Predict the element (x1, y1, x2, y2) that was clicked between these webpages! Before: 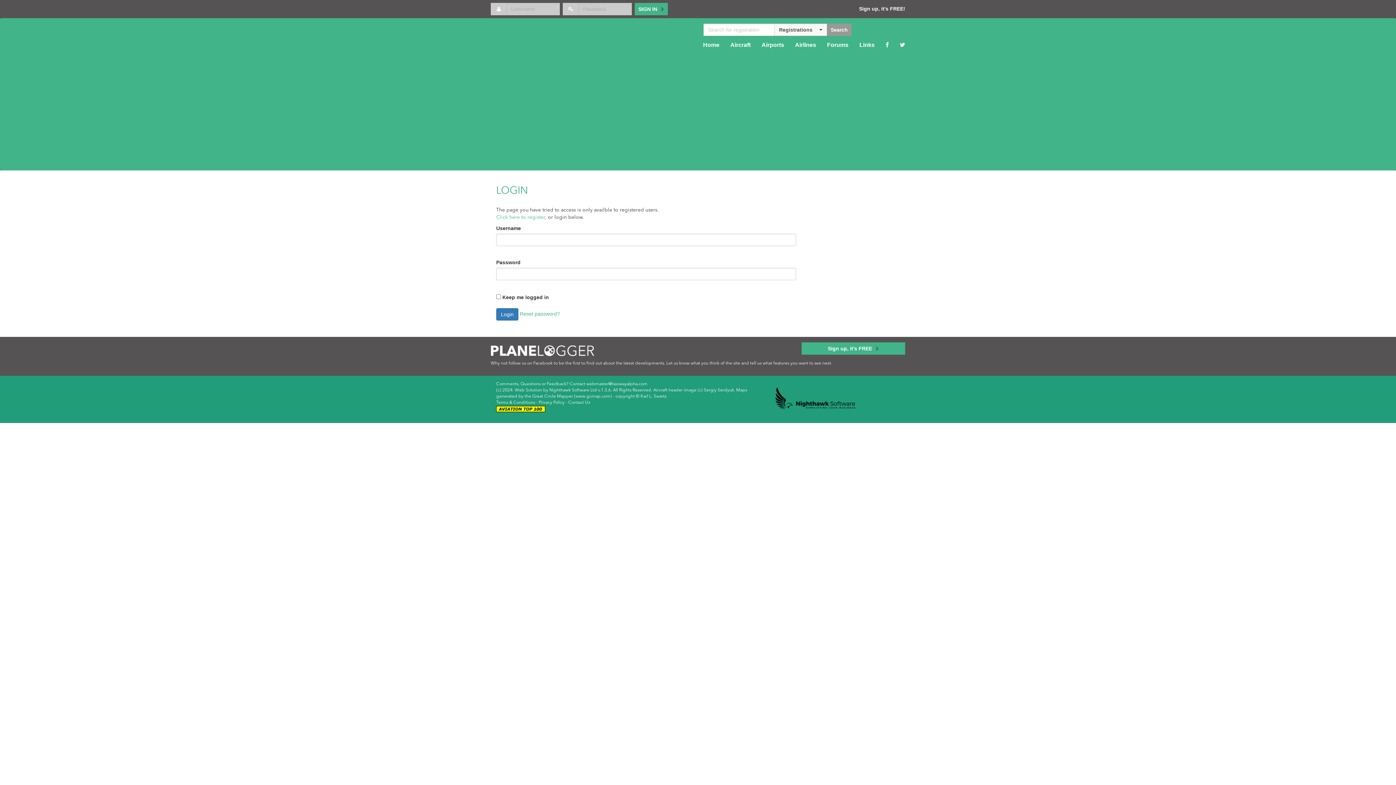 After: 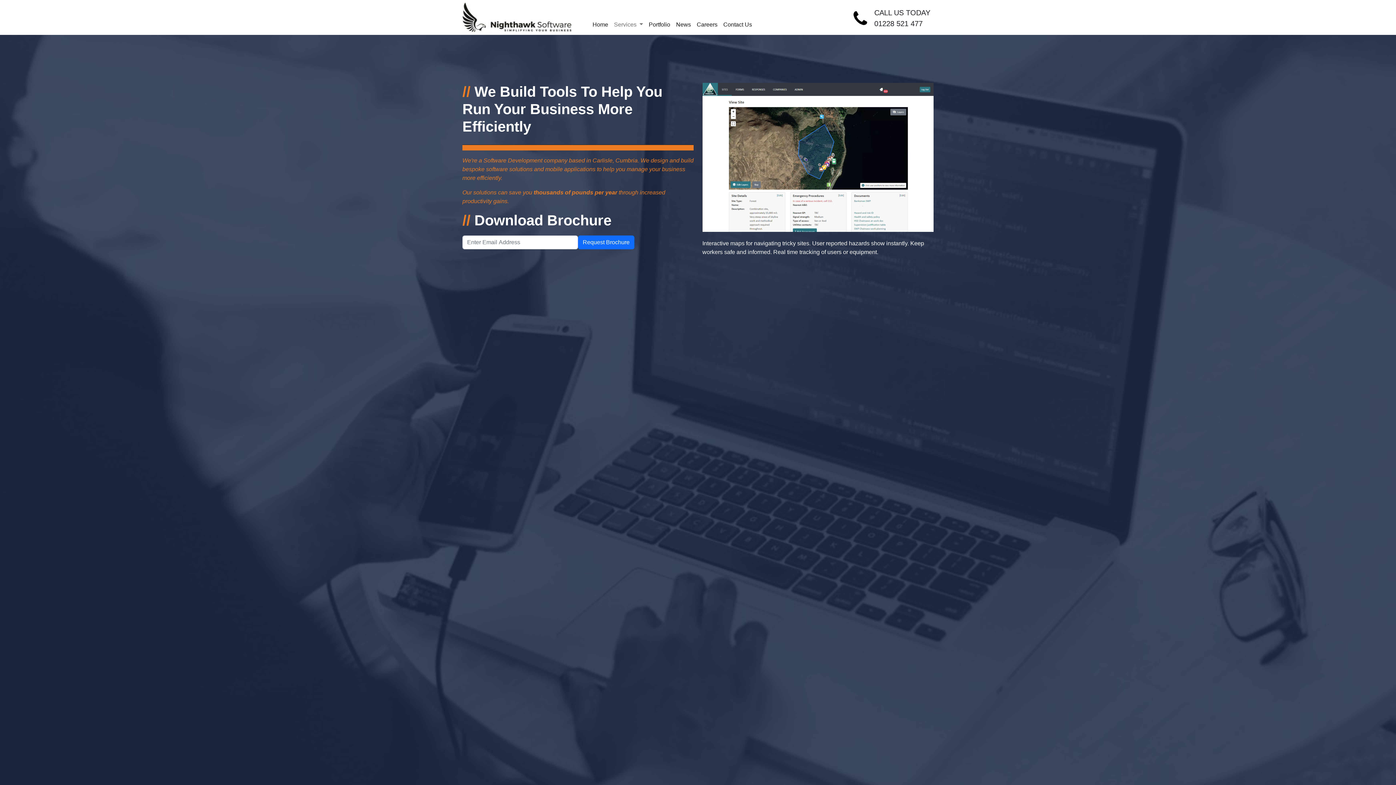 Action: bbox: (549, 388, 597, 392) label: Nighthawk Software Ltd